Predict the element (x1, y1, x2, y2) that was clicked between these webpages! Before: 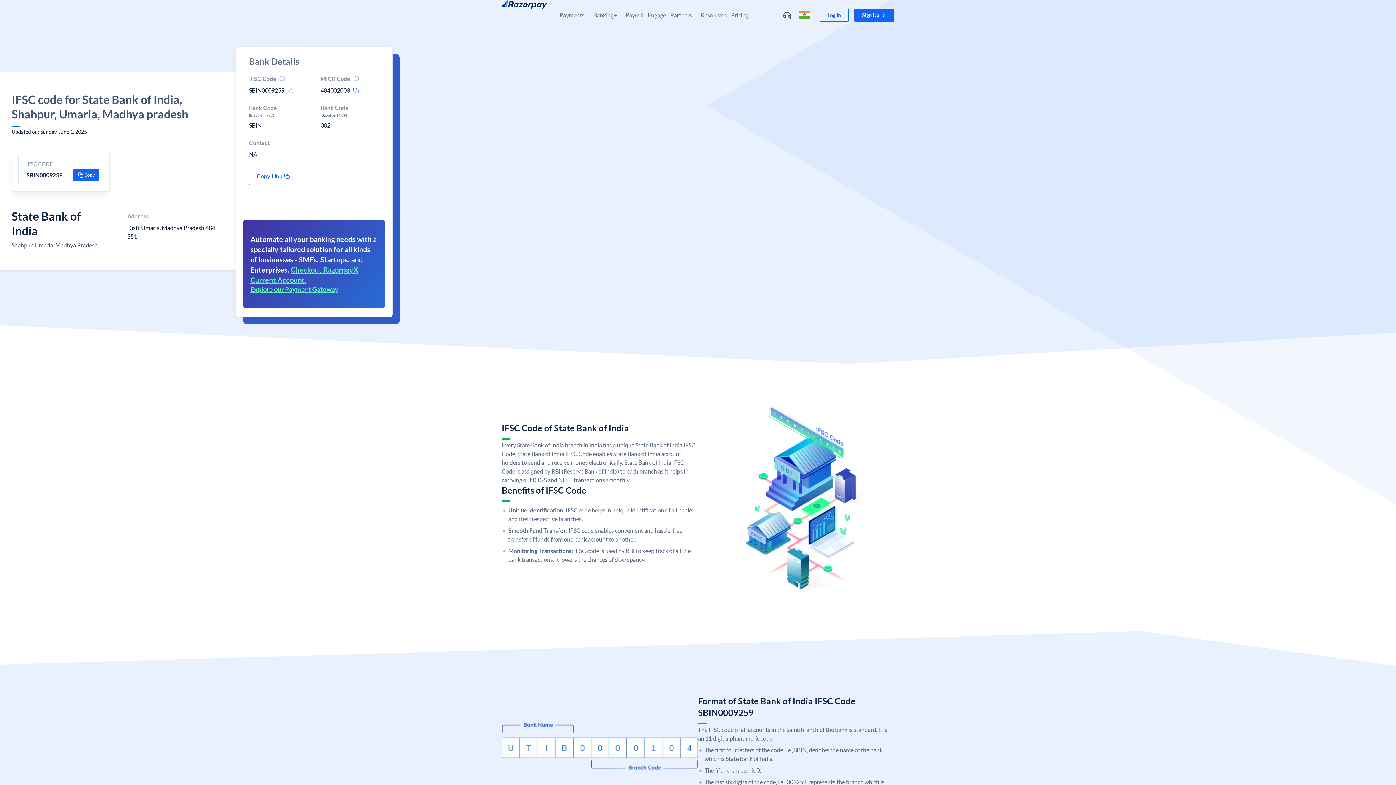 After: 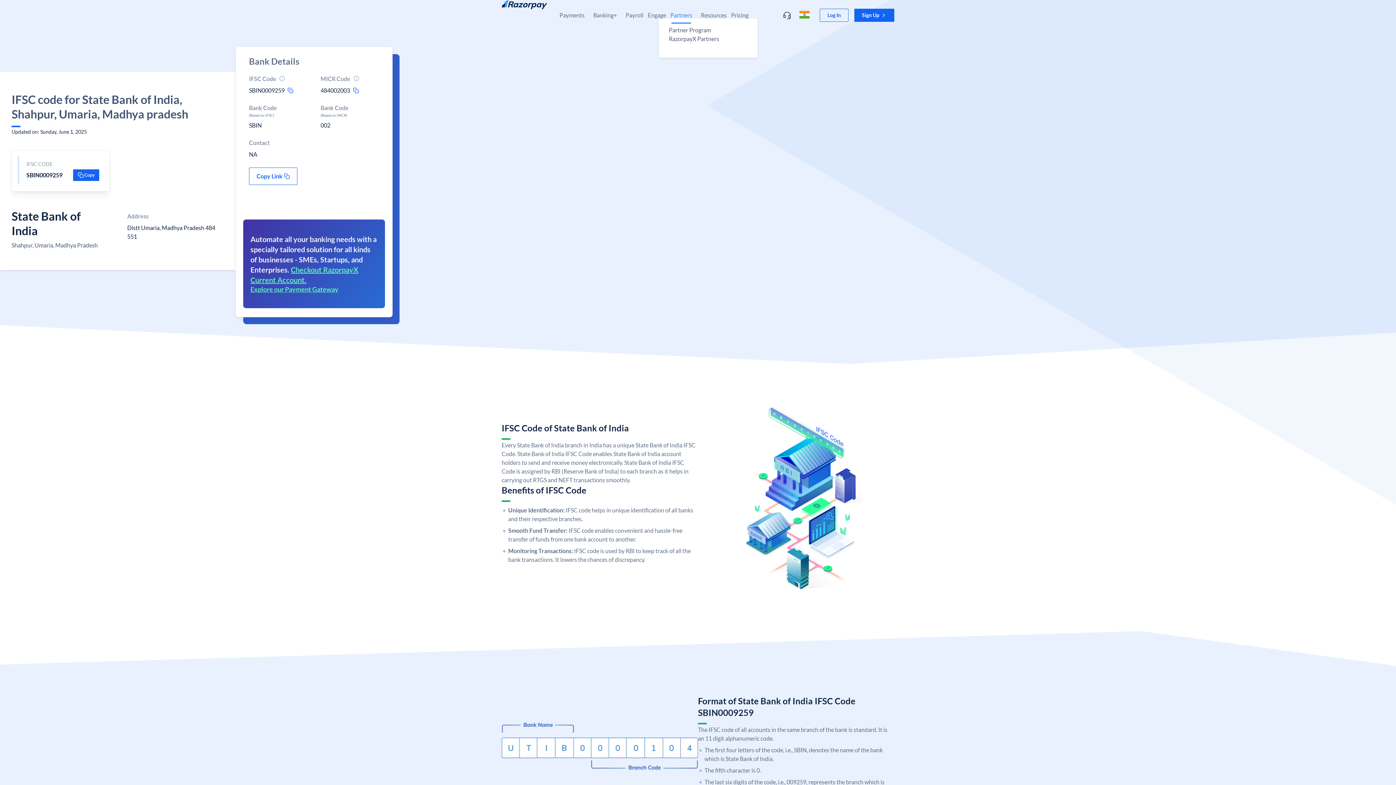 Action: label: Partners bbox: (670, 11, 692, 18)